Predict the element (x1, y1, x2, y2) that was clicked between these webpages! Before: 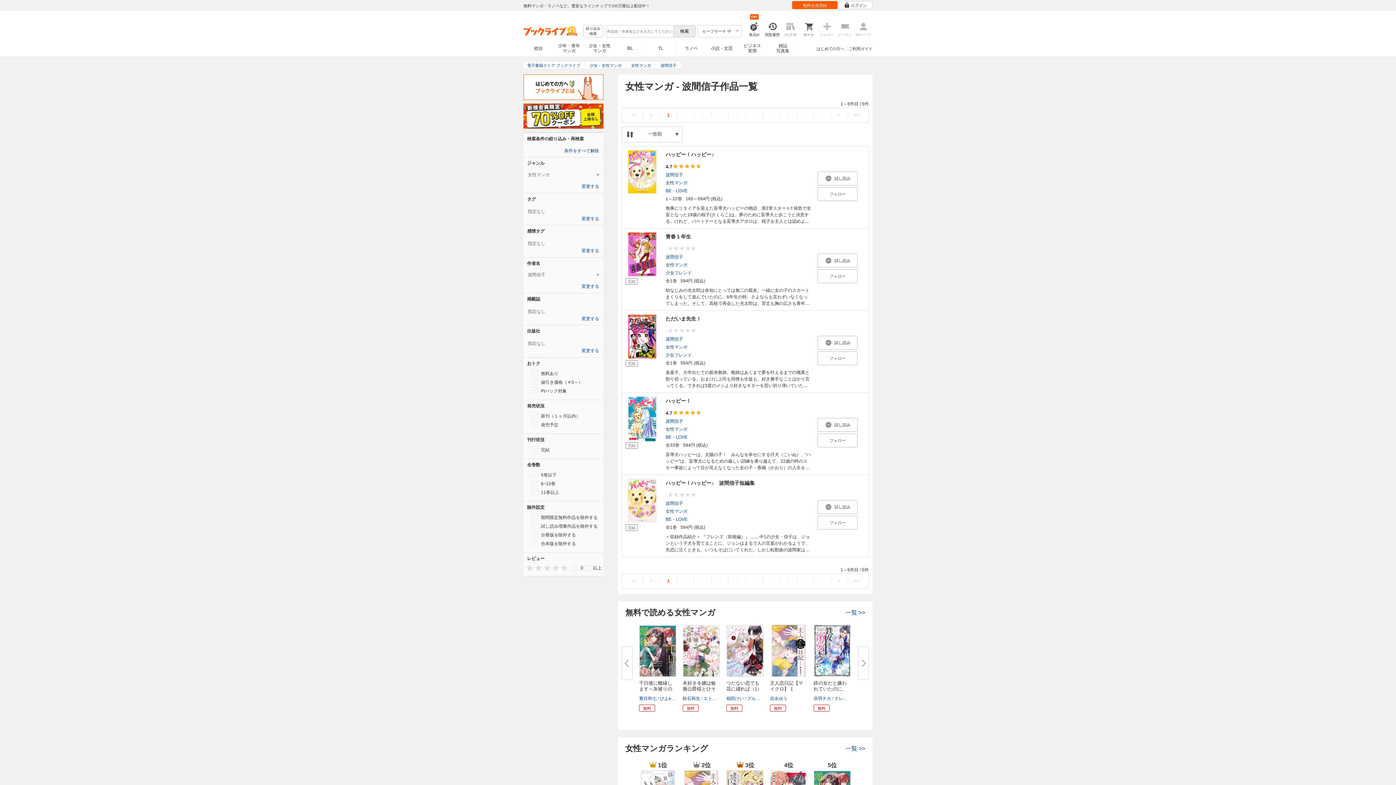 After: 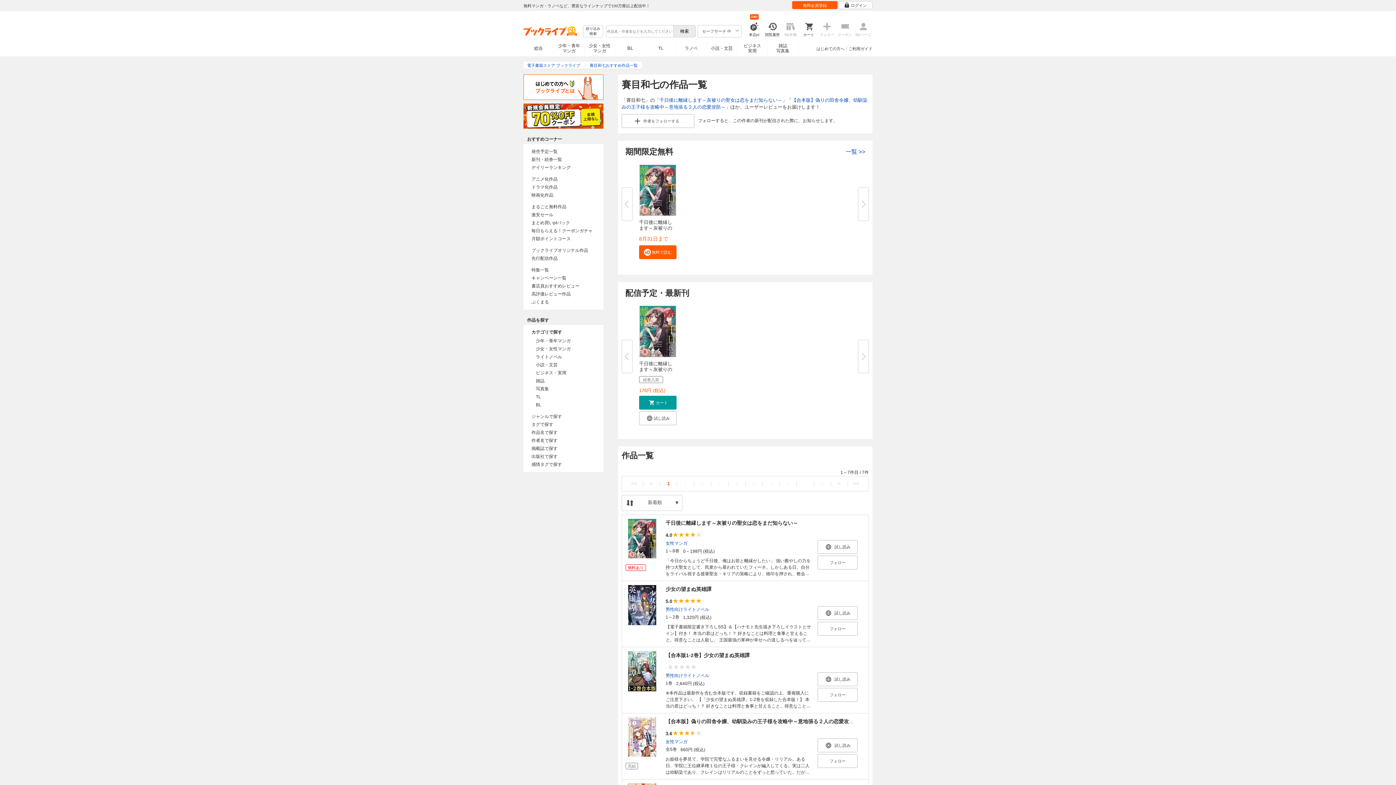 Action: label: 賽目和七 bbox: (639, 696, 656, 701)